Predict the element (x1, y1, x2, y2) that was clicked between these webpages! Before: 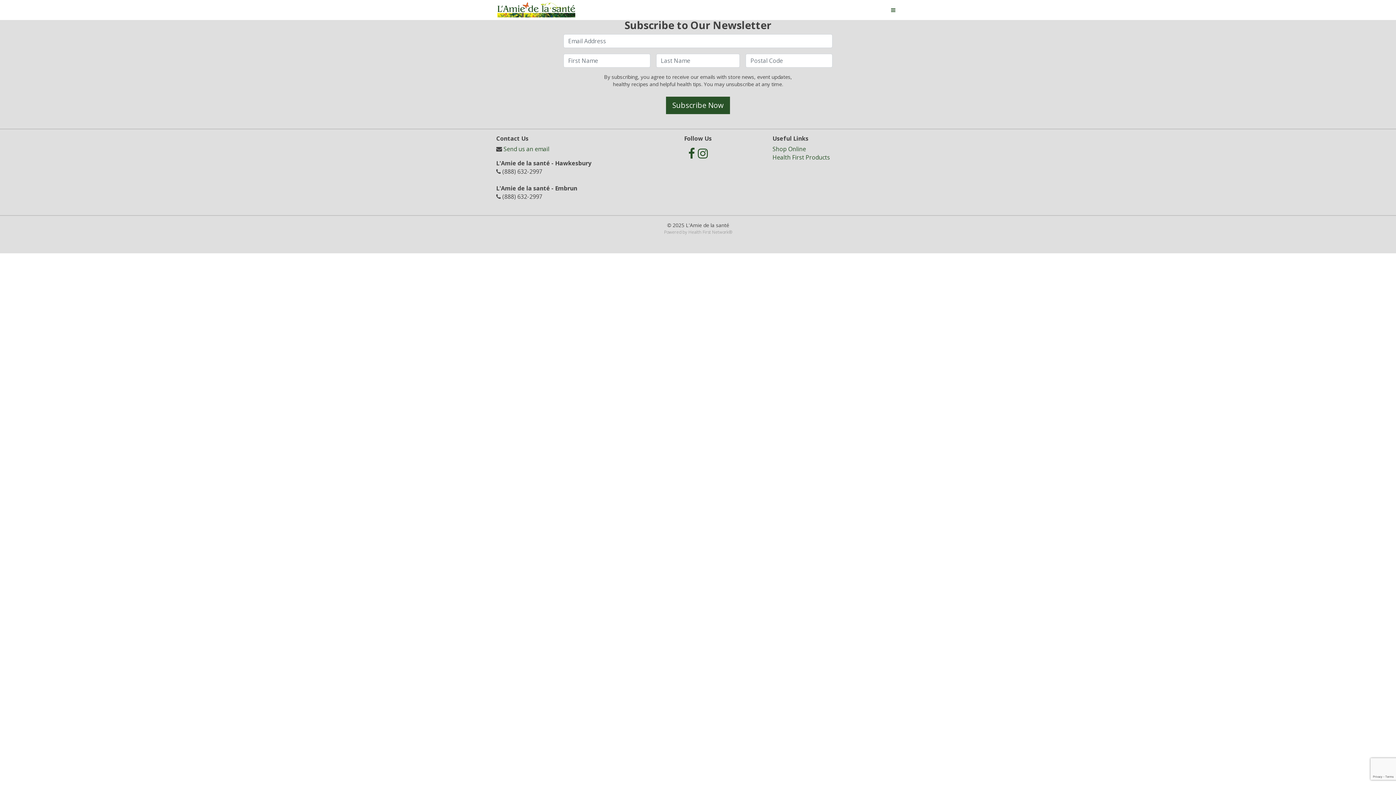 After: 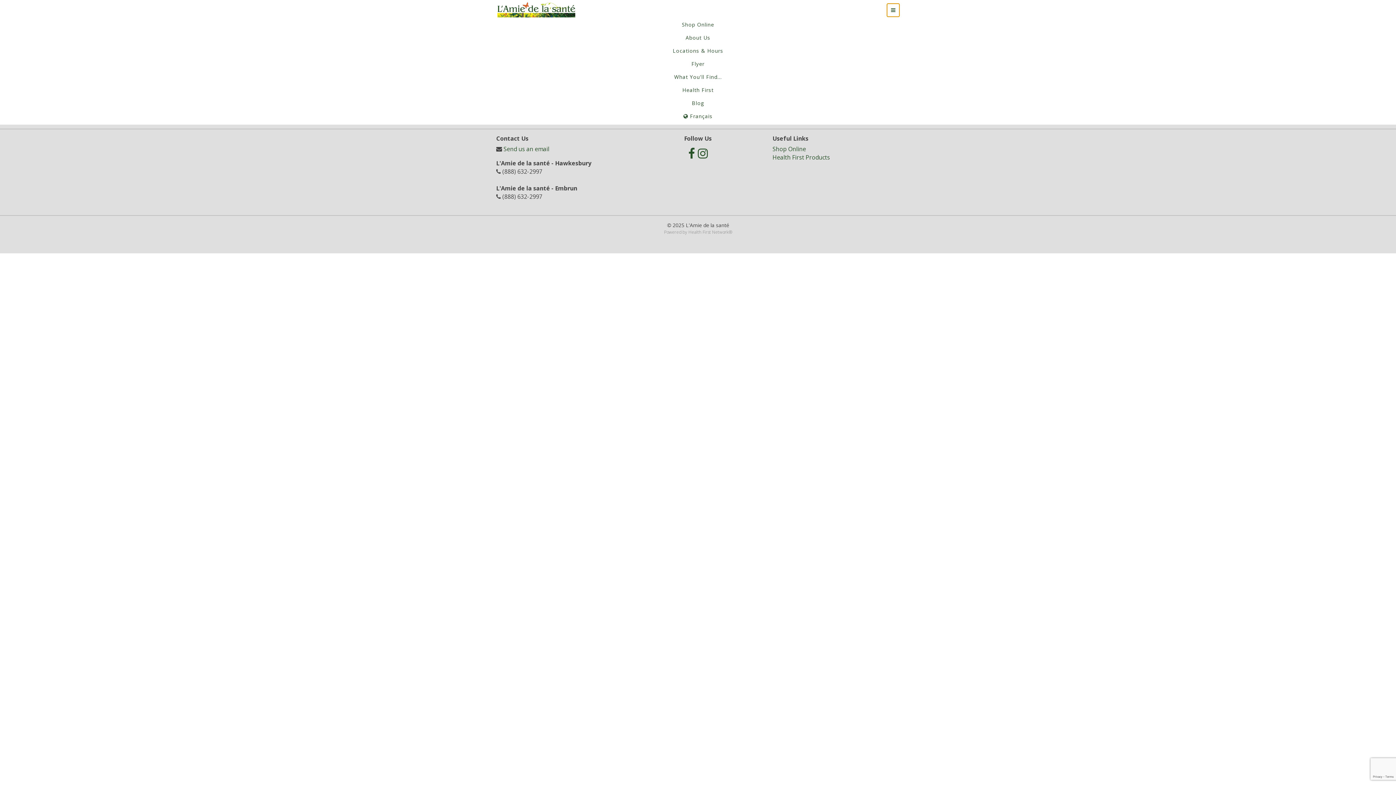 Action: bbox: (886, 3, 900, 16) label: Toggle navigation